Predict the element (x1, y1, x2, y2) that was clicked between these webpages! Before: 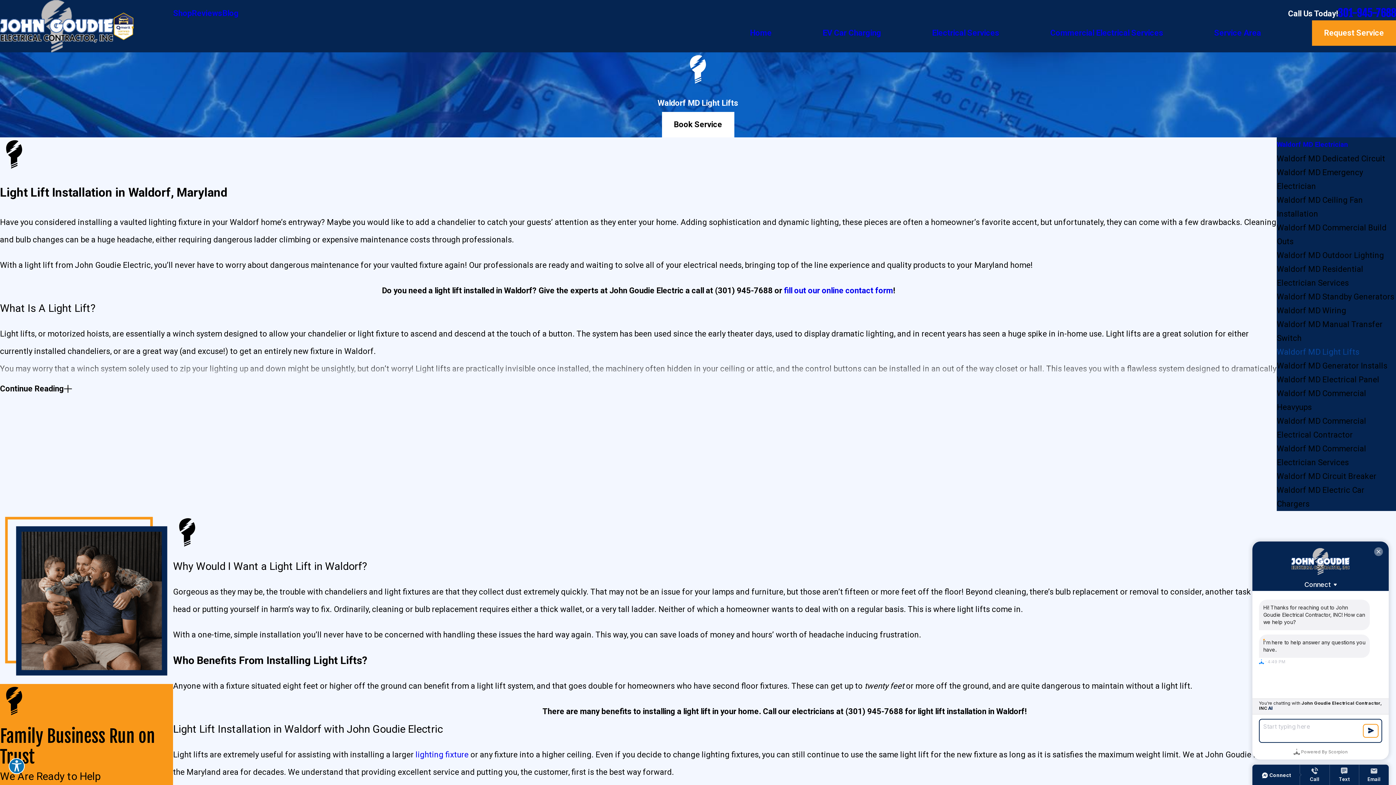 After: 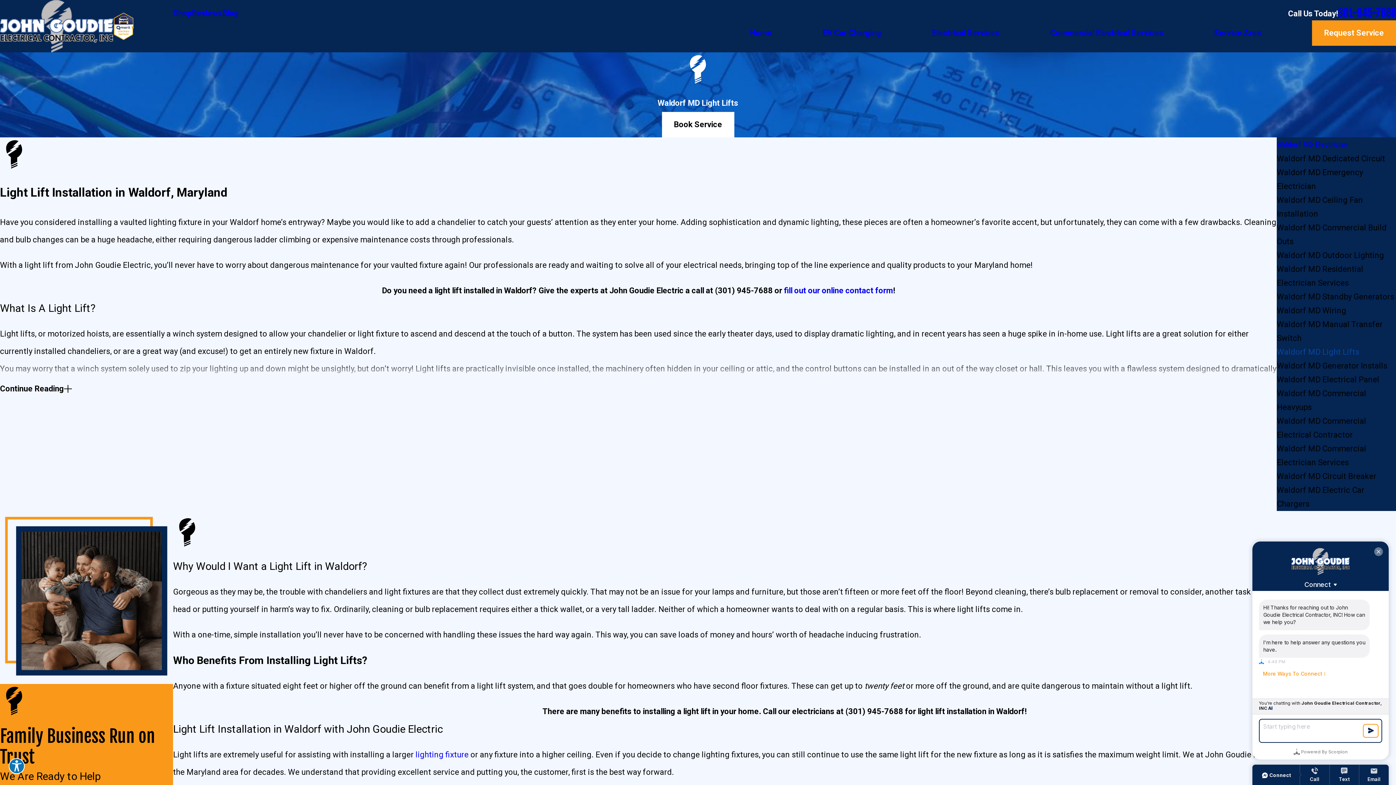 Action: label: (301) 945-7688 bbox: (715, 286, 772, 295)